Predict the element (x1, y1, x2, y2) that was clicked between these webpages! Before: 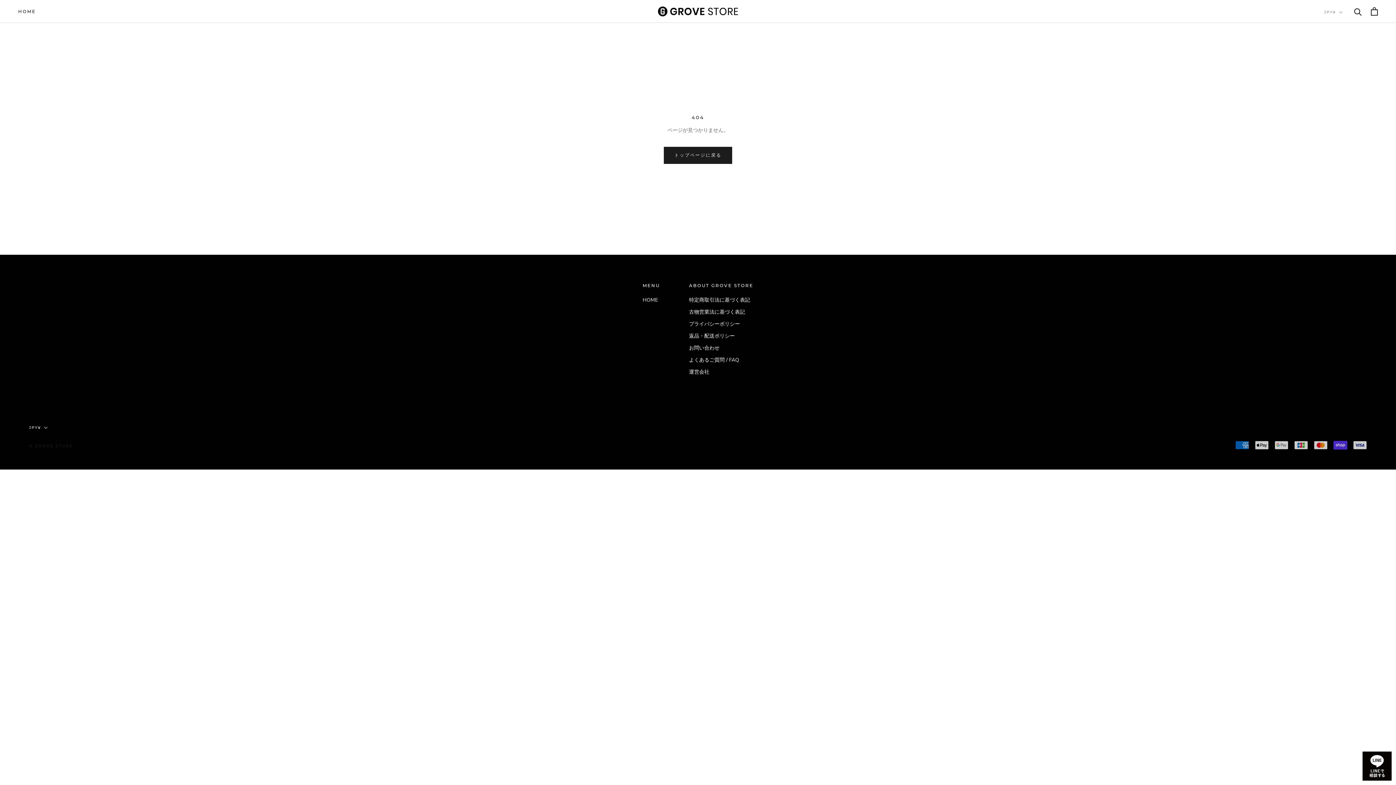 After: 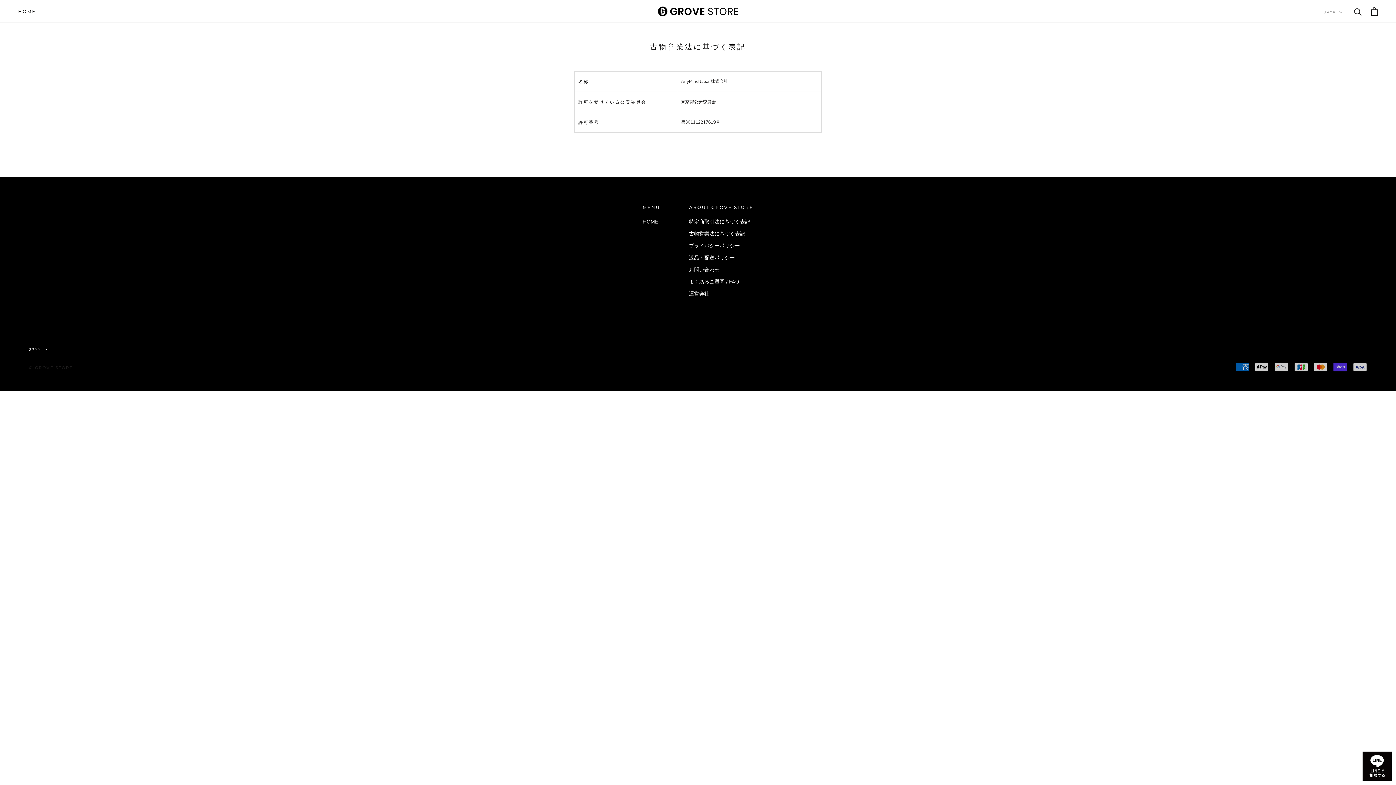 Action: bbox: (689, 308, 753, 315) label: 古物営業法に基づく表記